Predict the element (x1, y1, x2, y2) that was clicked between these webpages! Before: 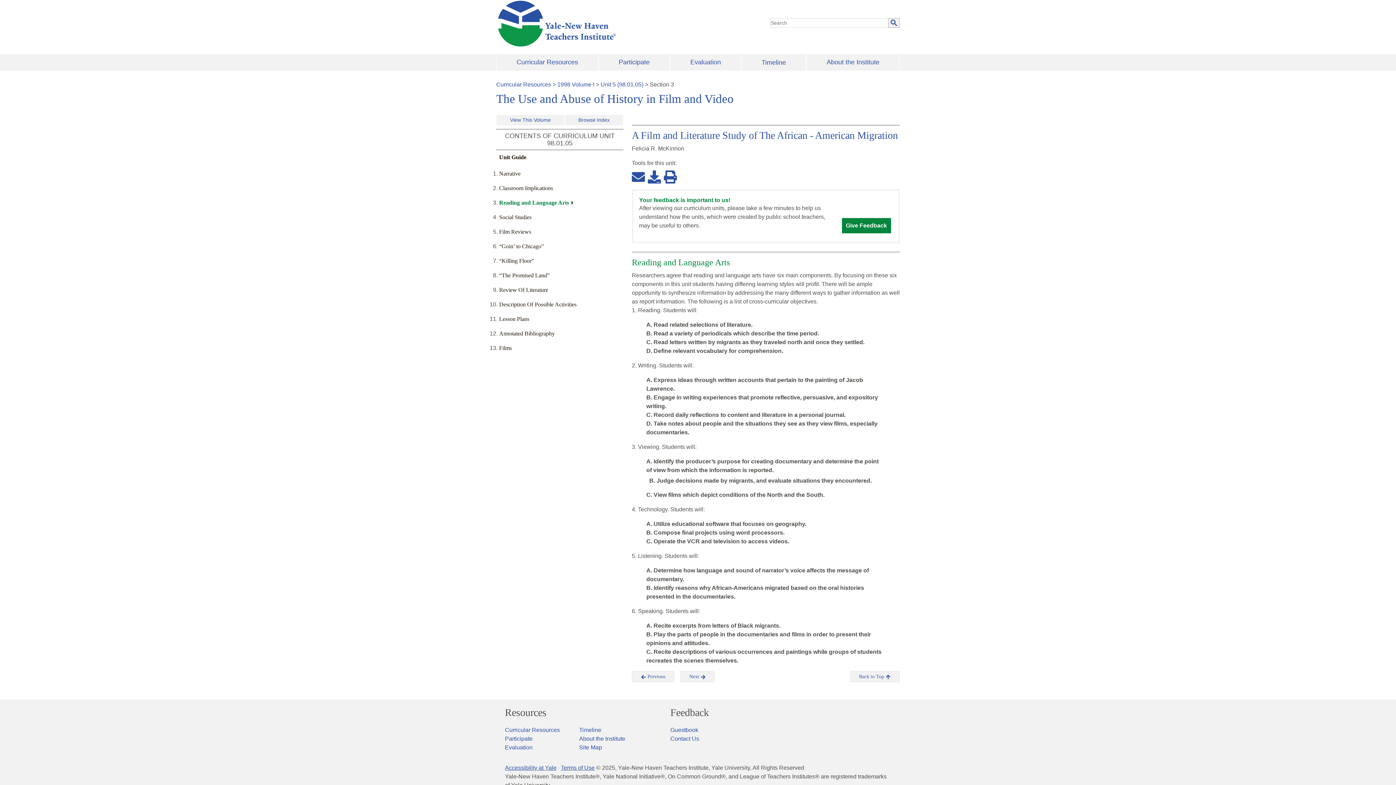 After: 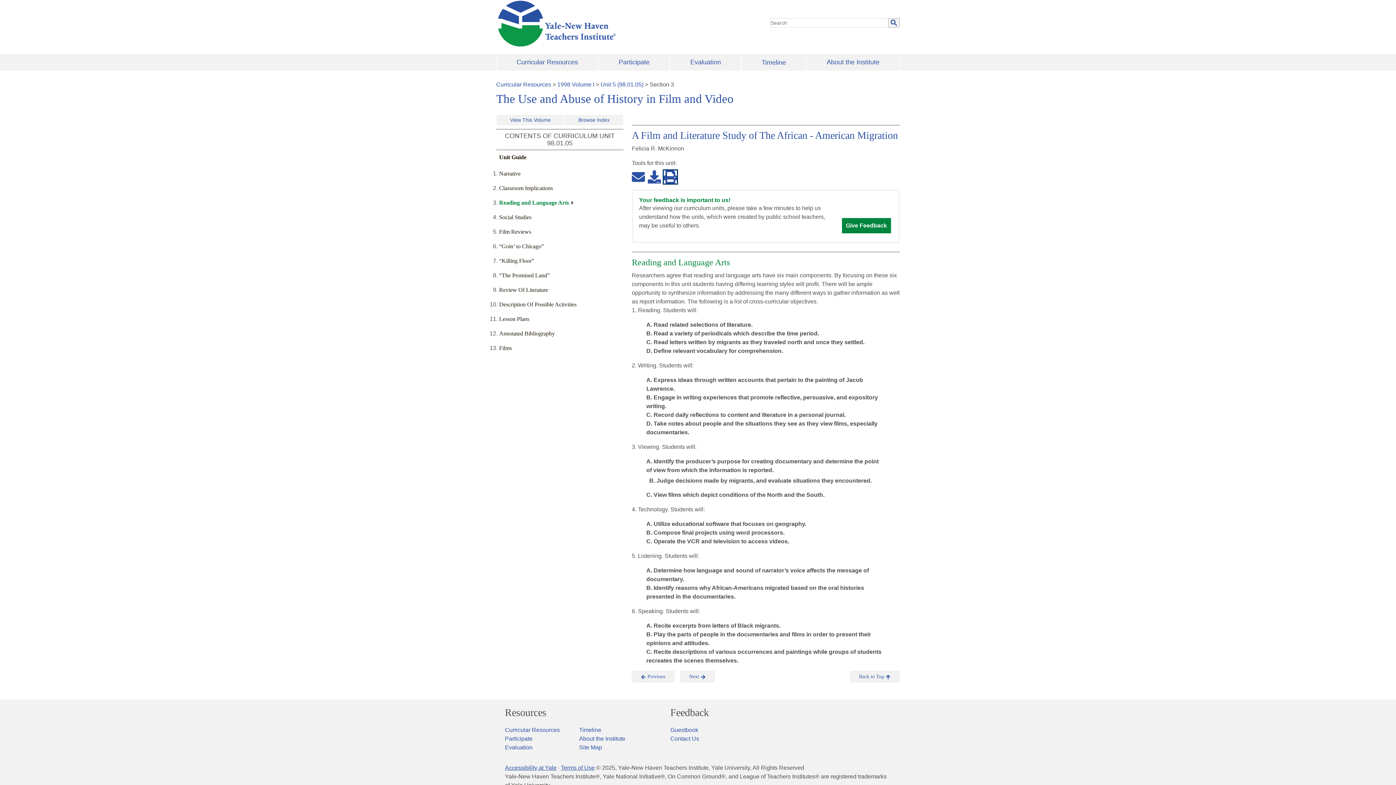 Action: bbox: (664, 174, 677, 179)